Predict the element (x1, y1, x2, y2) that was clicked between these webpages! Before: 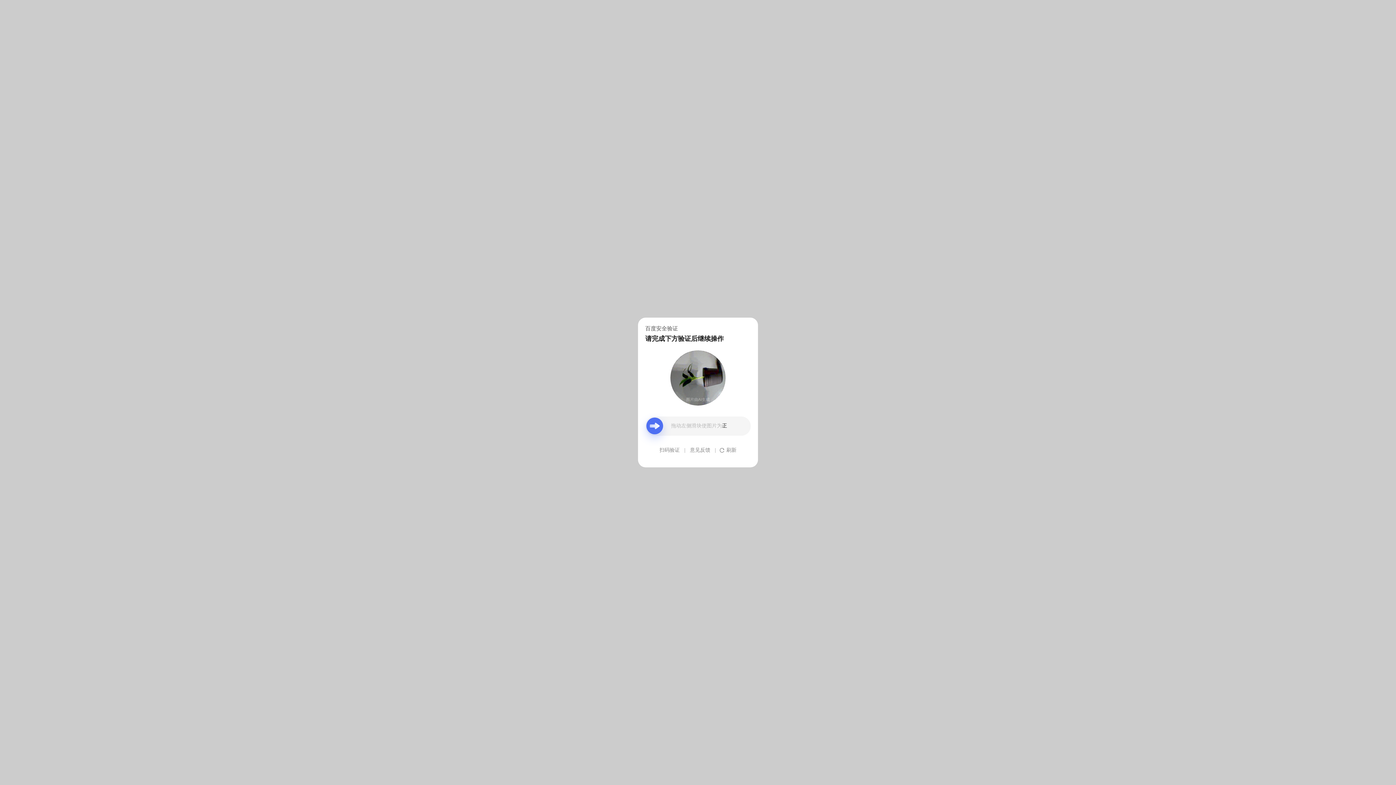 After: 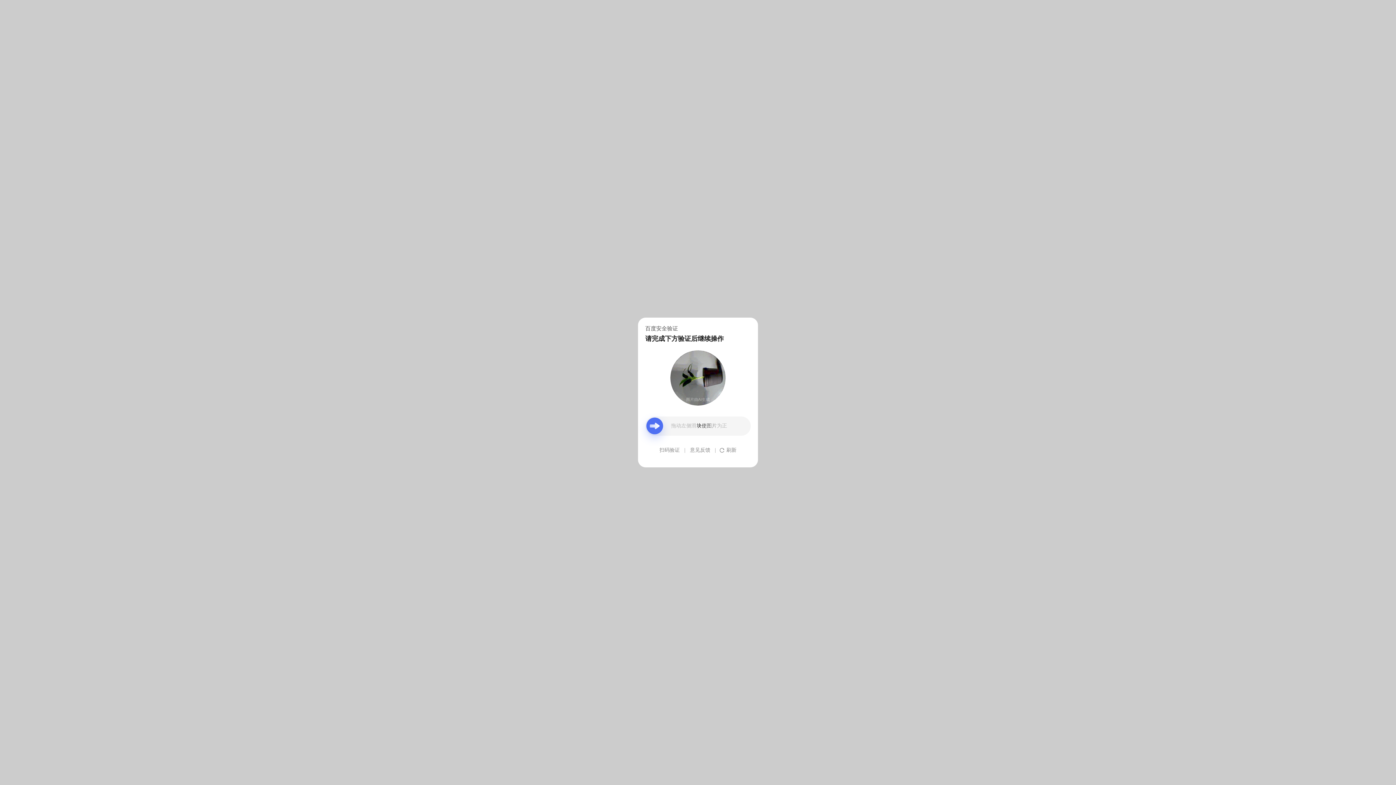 Action: bbox: (690, 439, 710, 461) label: 意见反馈